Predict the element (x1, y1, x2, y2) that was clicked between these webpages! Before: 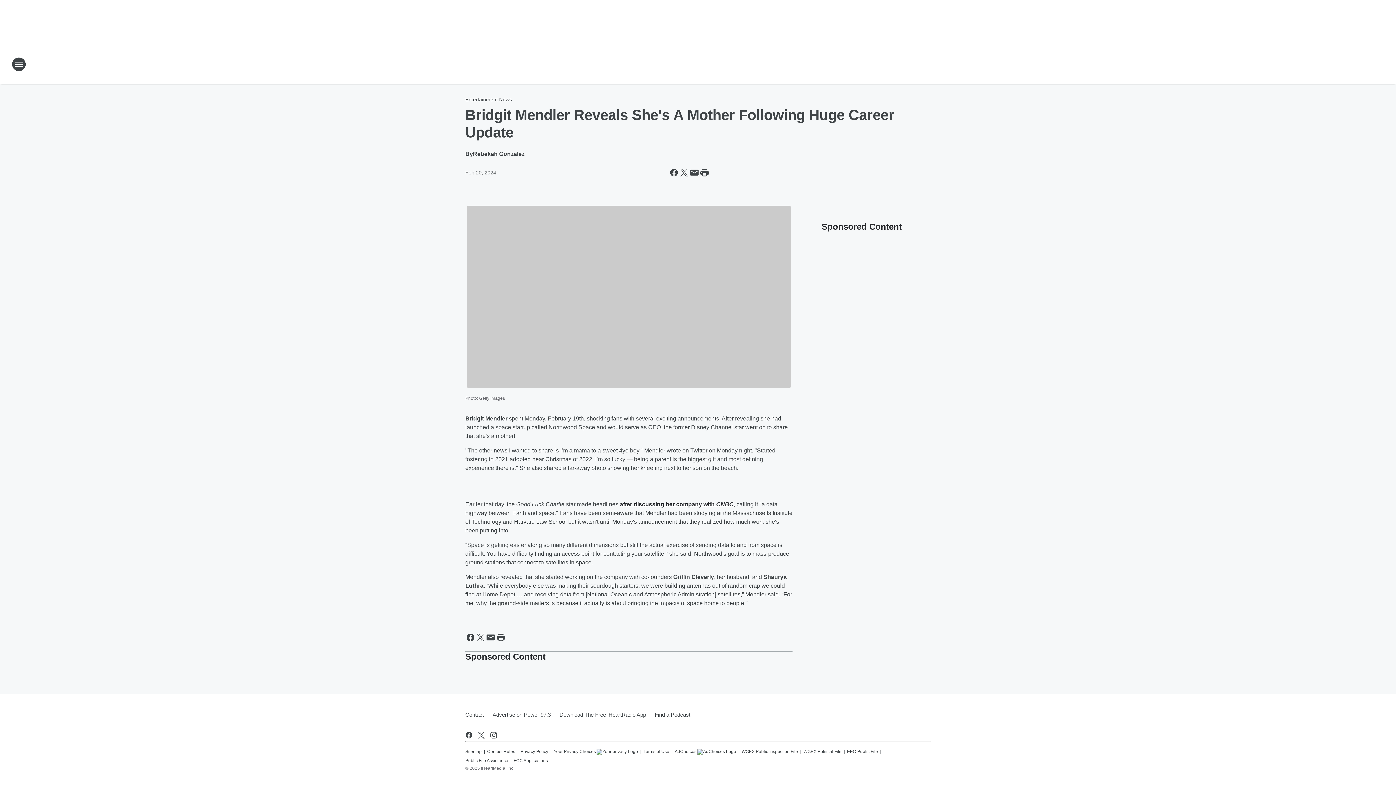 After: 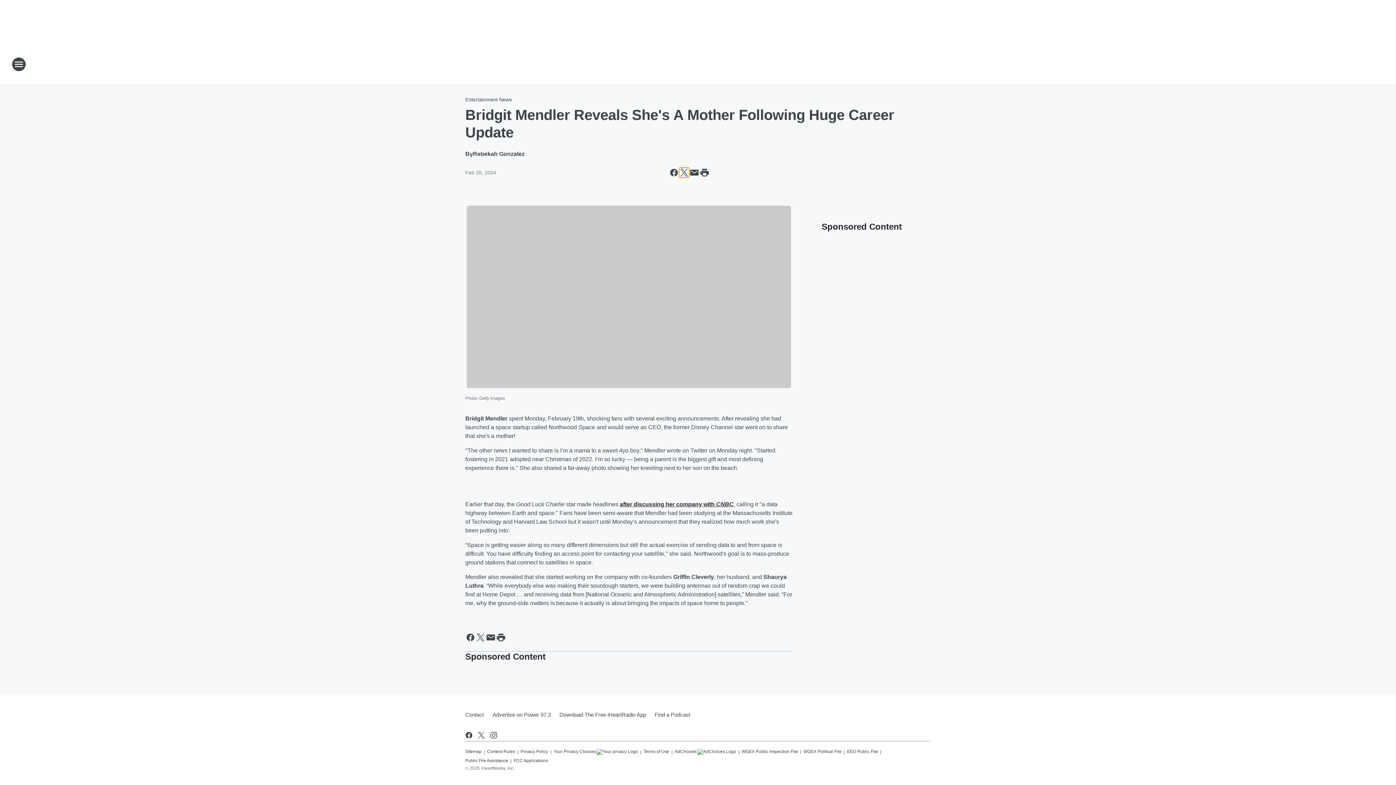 Action: bbox: (679, 167, 689, 177) label: Share this page on X